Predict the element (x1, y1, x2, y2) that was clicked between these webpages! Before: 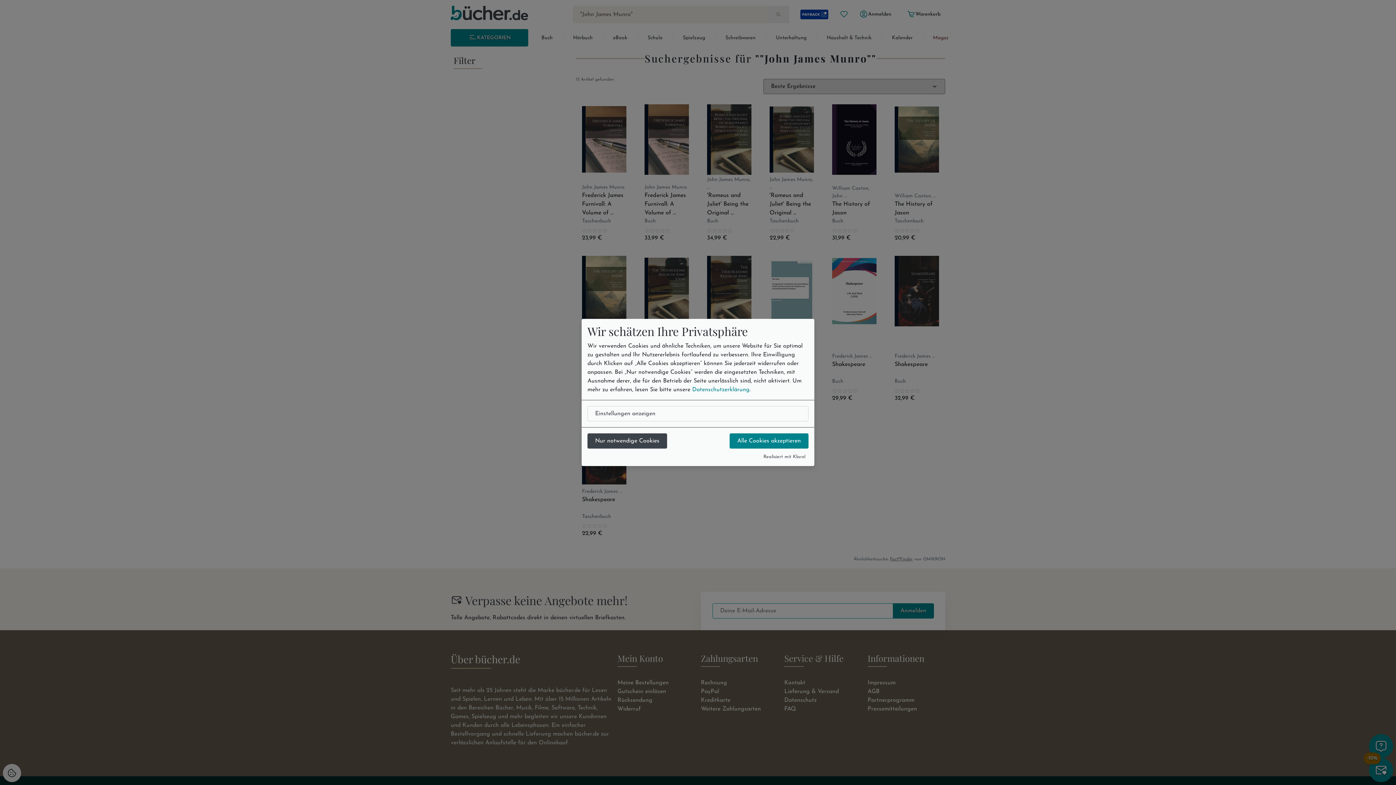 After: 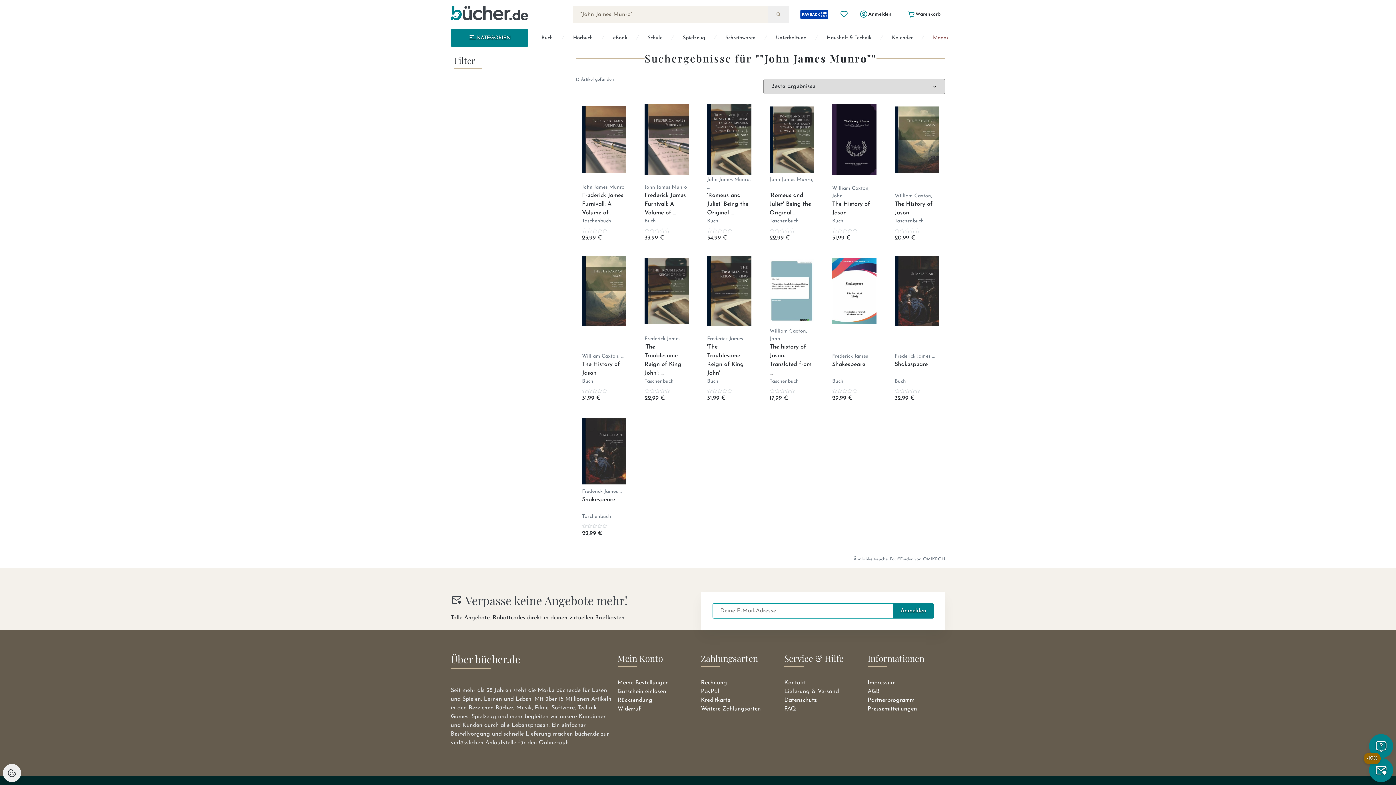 Action: bbox: (587, 433, 667, 448) label: Nur notwendige Cookies